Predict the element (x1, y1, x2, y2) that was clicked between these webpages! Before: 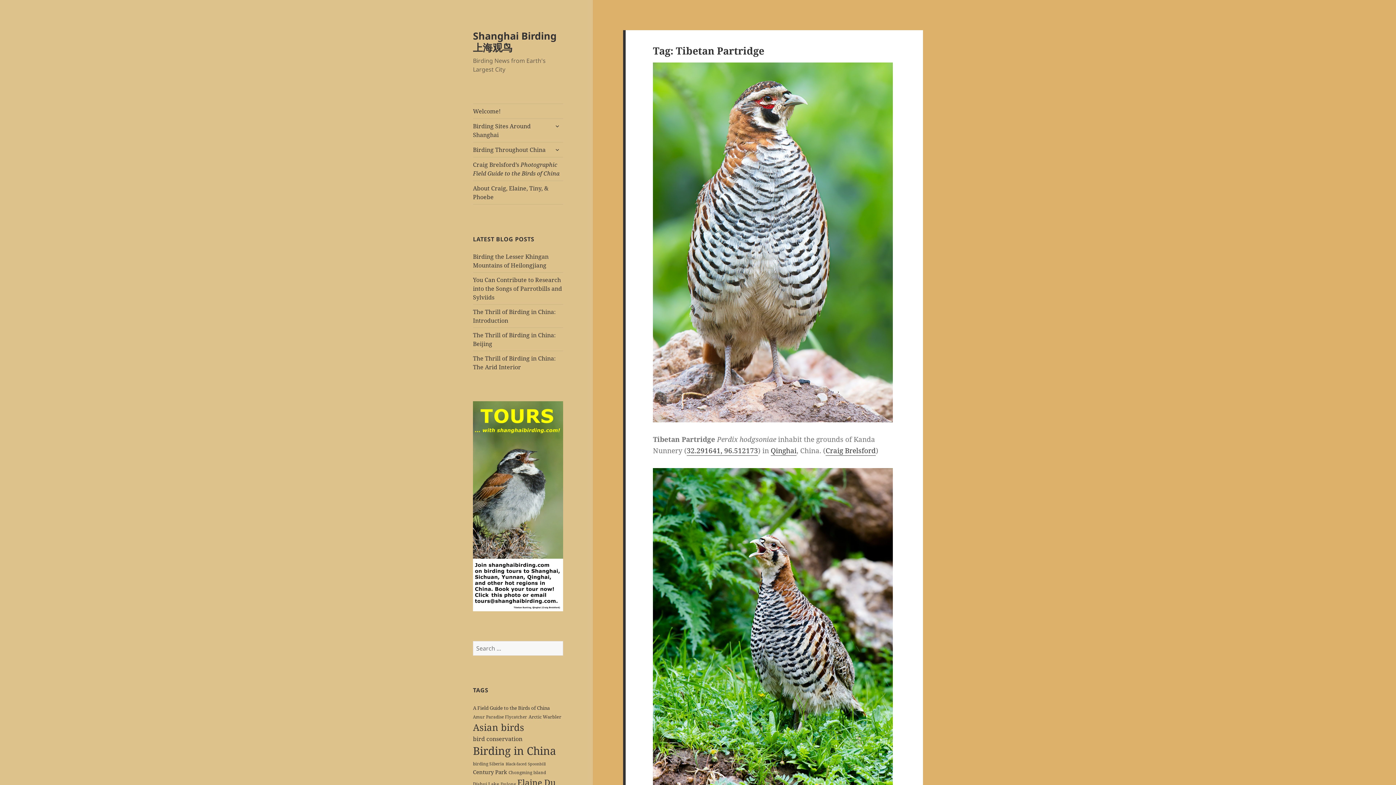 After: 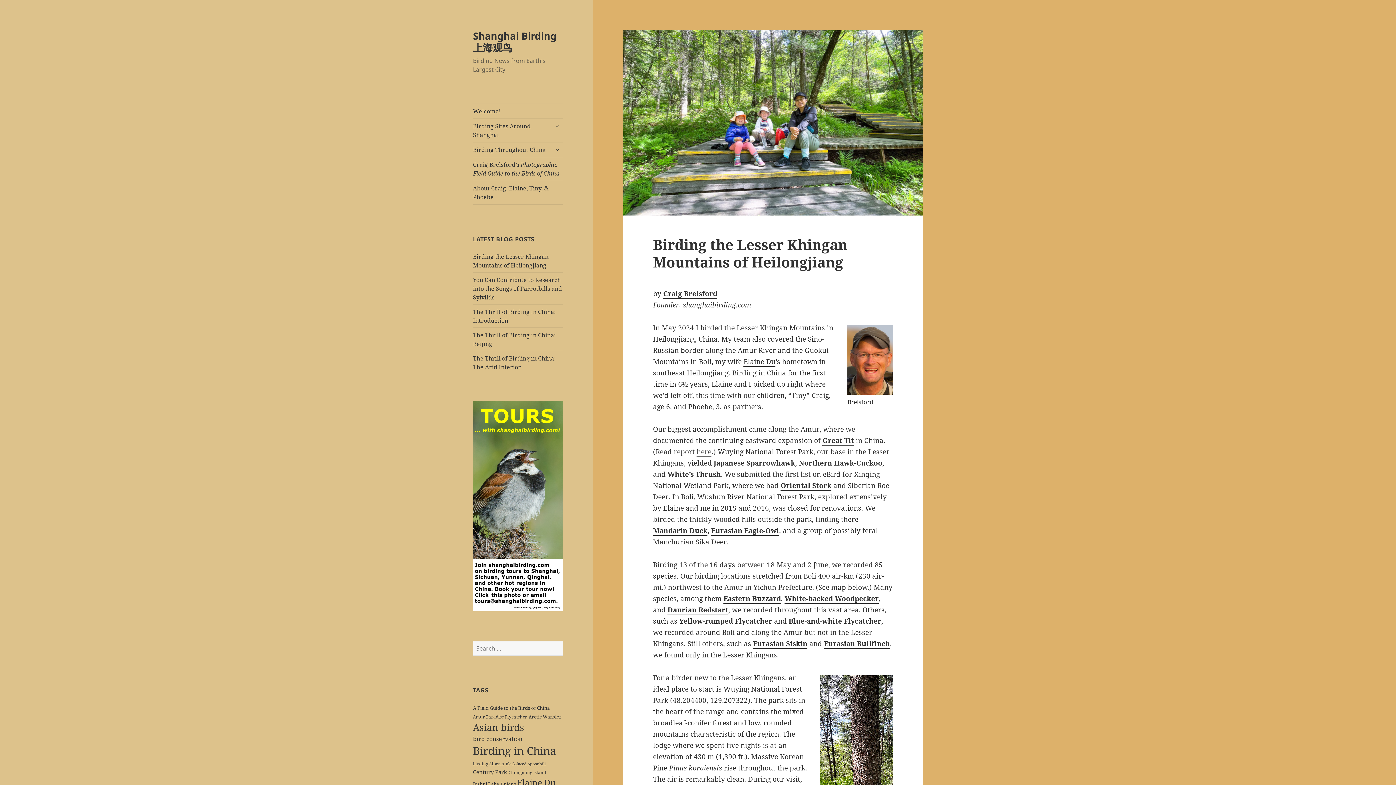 Action: label: Shanghai Birding 上海观鸟 bbox: (473, 28, 556, 54)